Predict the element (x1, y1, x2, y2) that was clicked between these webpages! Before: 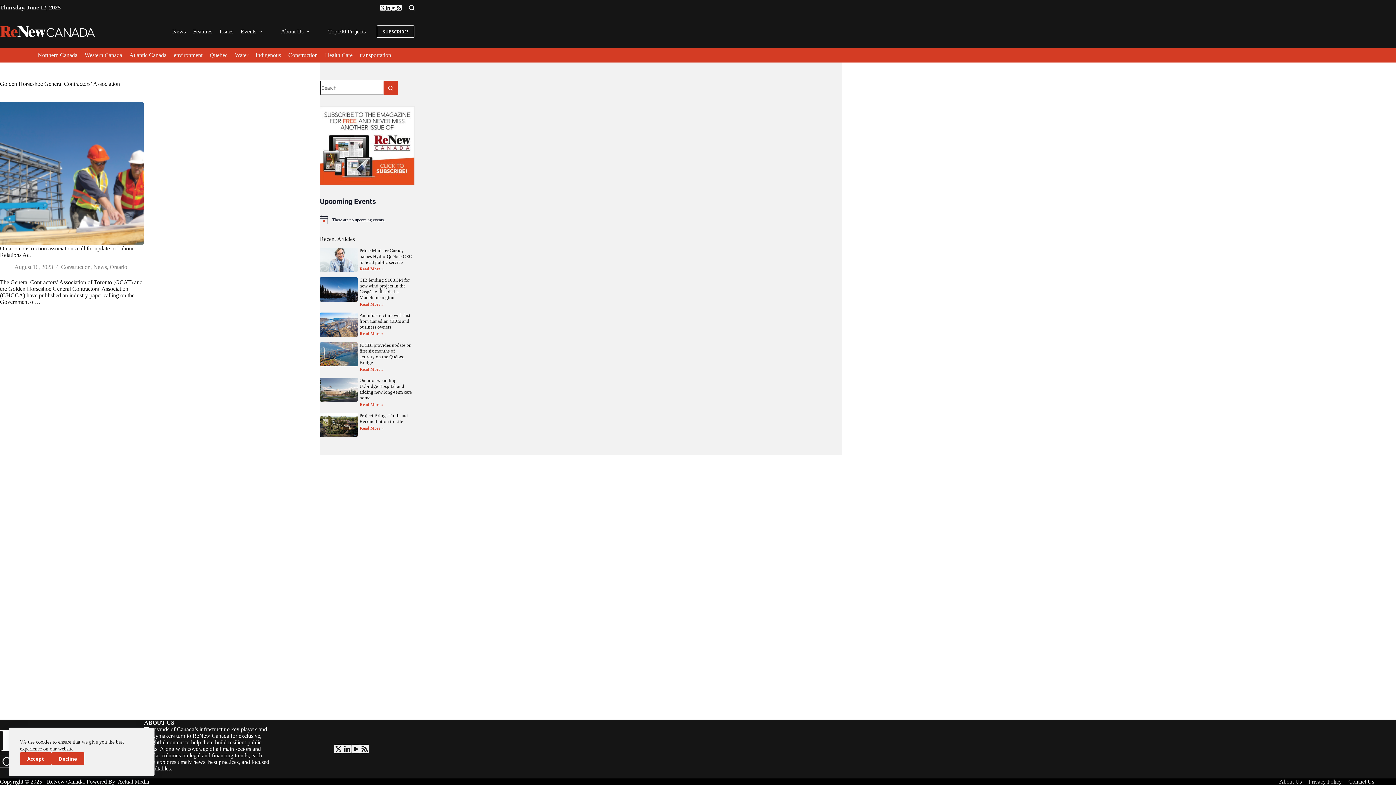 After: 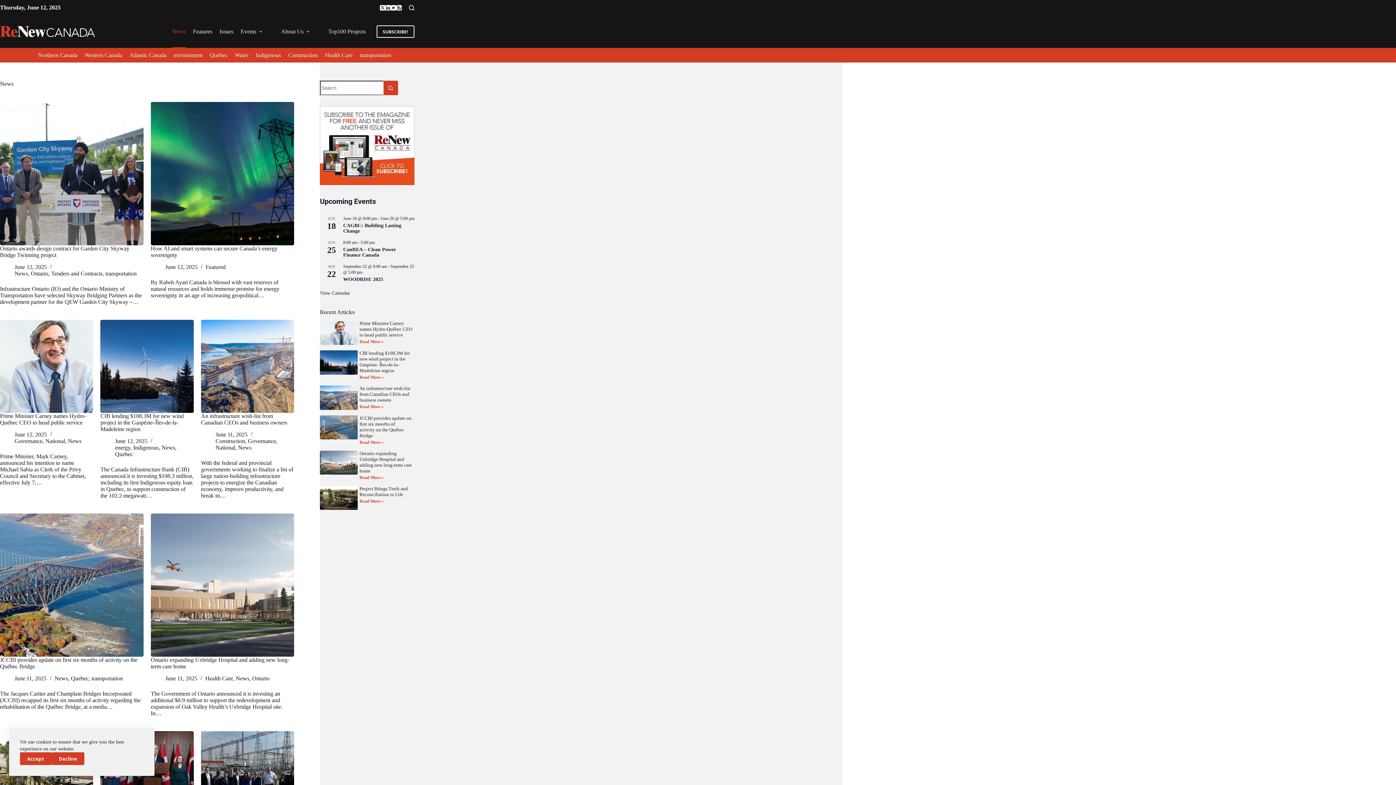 Action: label: News bbox: (168, 15, 189, 48)